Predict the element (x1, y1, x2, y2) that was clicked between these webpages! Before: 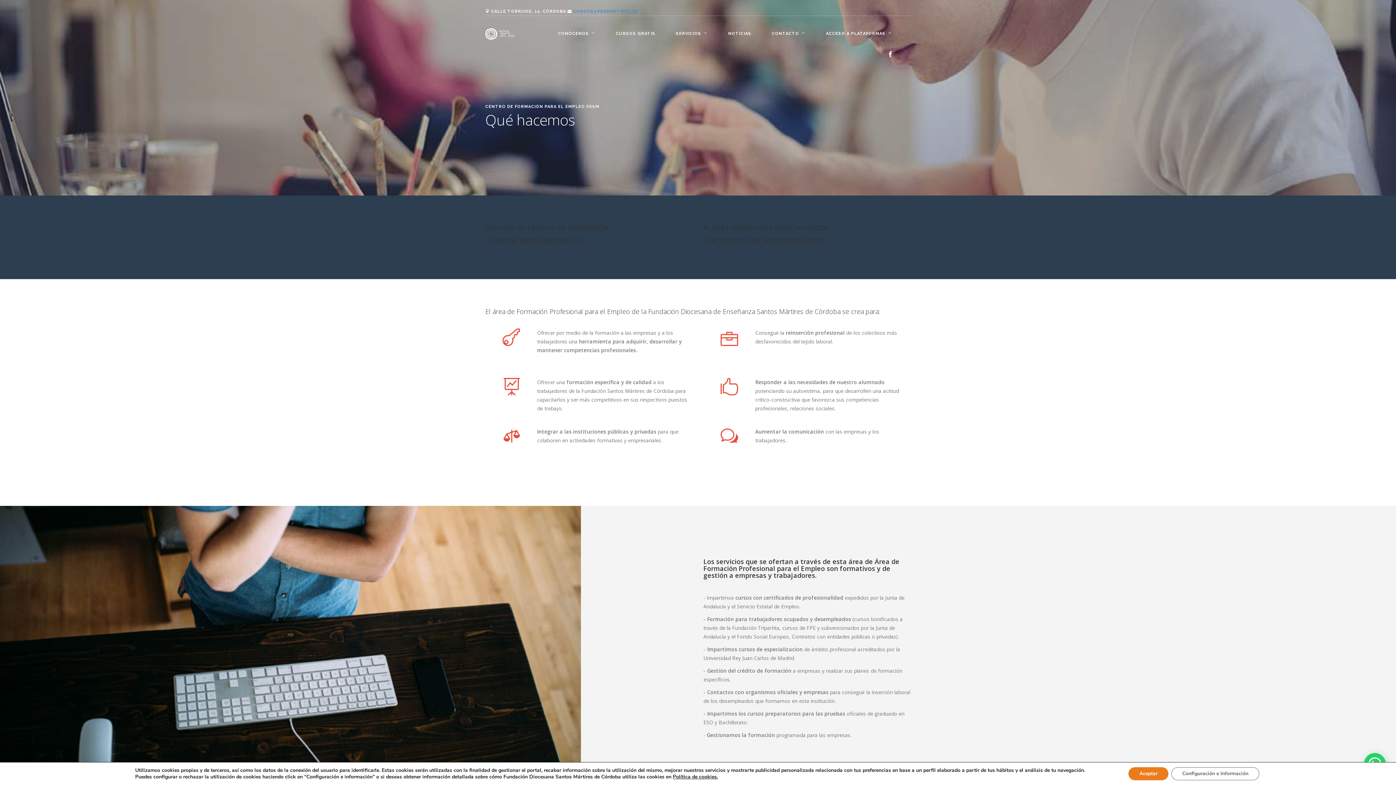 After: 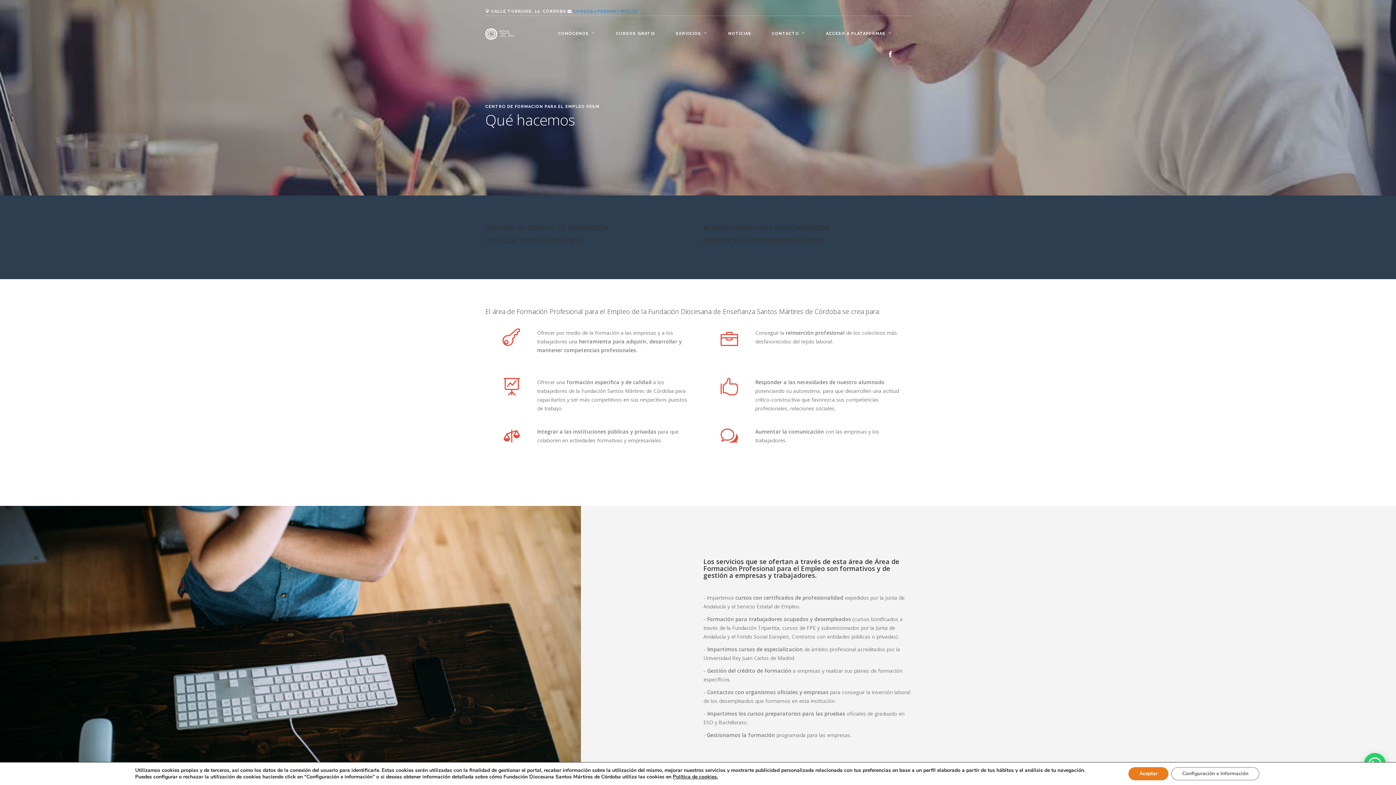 Action: bbox: (616, 31, 655, 50) label: CURSOS GRATIS